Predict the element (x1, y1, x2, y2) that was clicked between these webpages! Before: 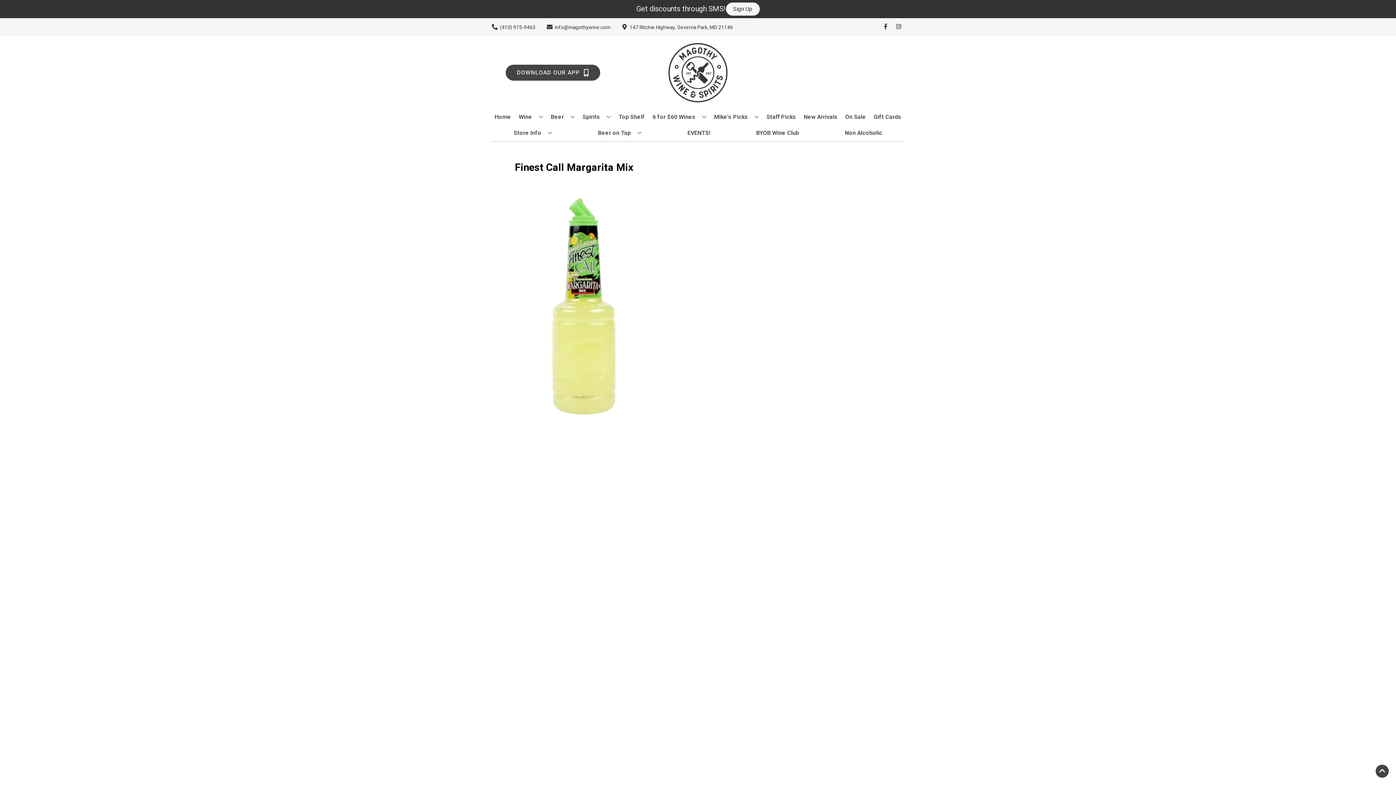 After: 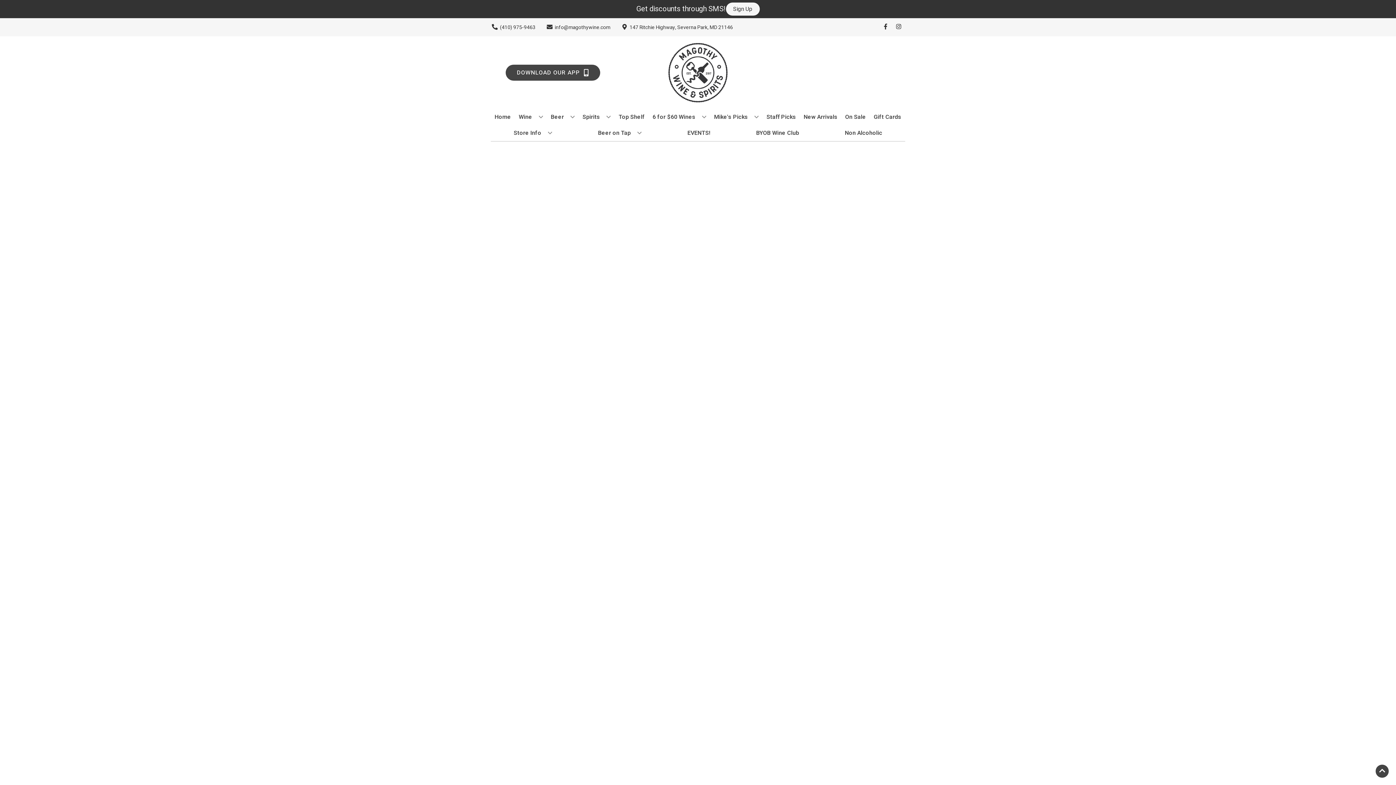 Action: label: Mike's Picks bbox: (711, 109, 761, 125)